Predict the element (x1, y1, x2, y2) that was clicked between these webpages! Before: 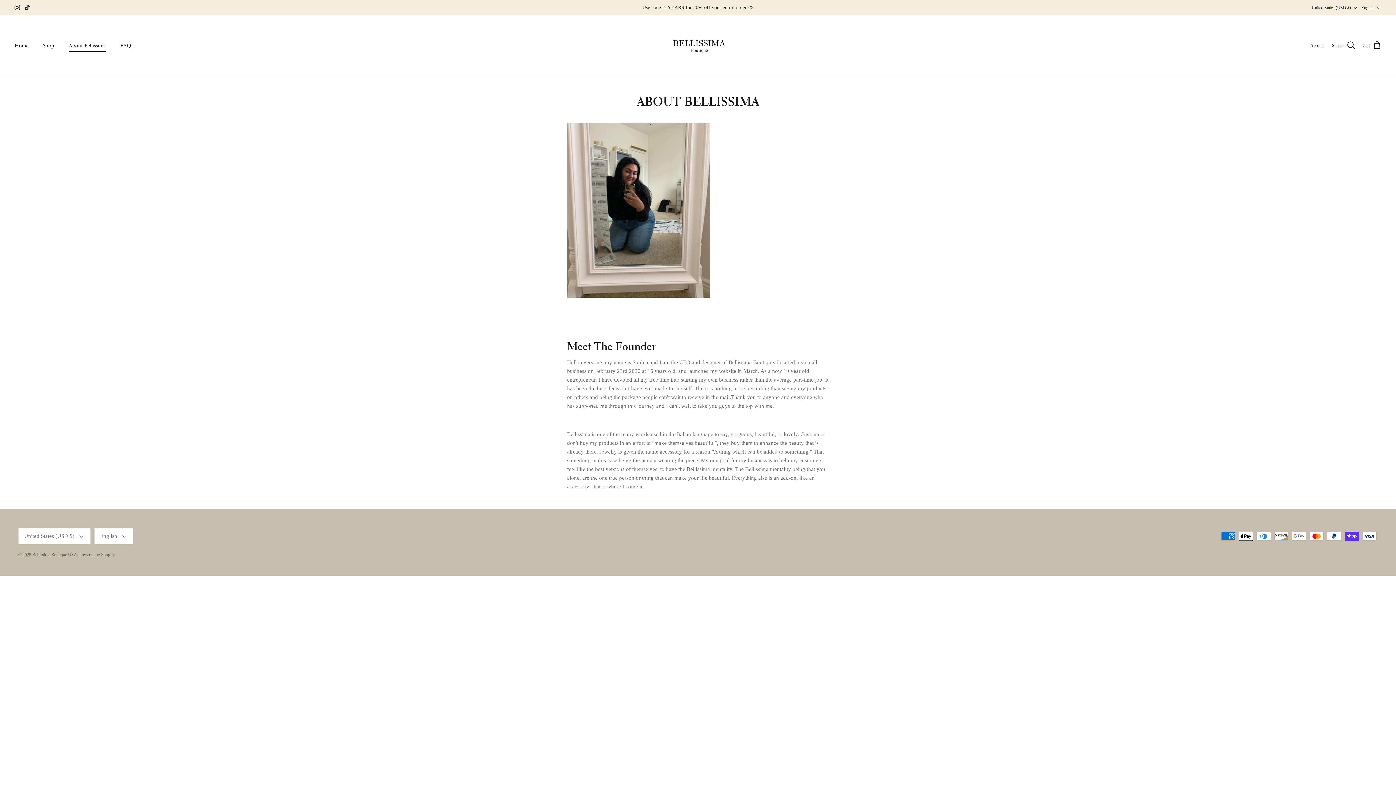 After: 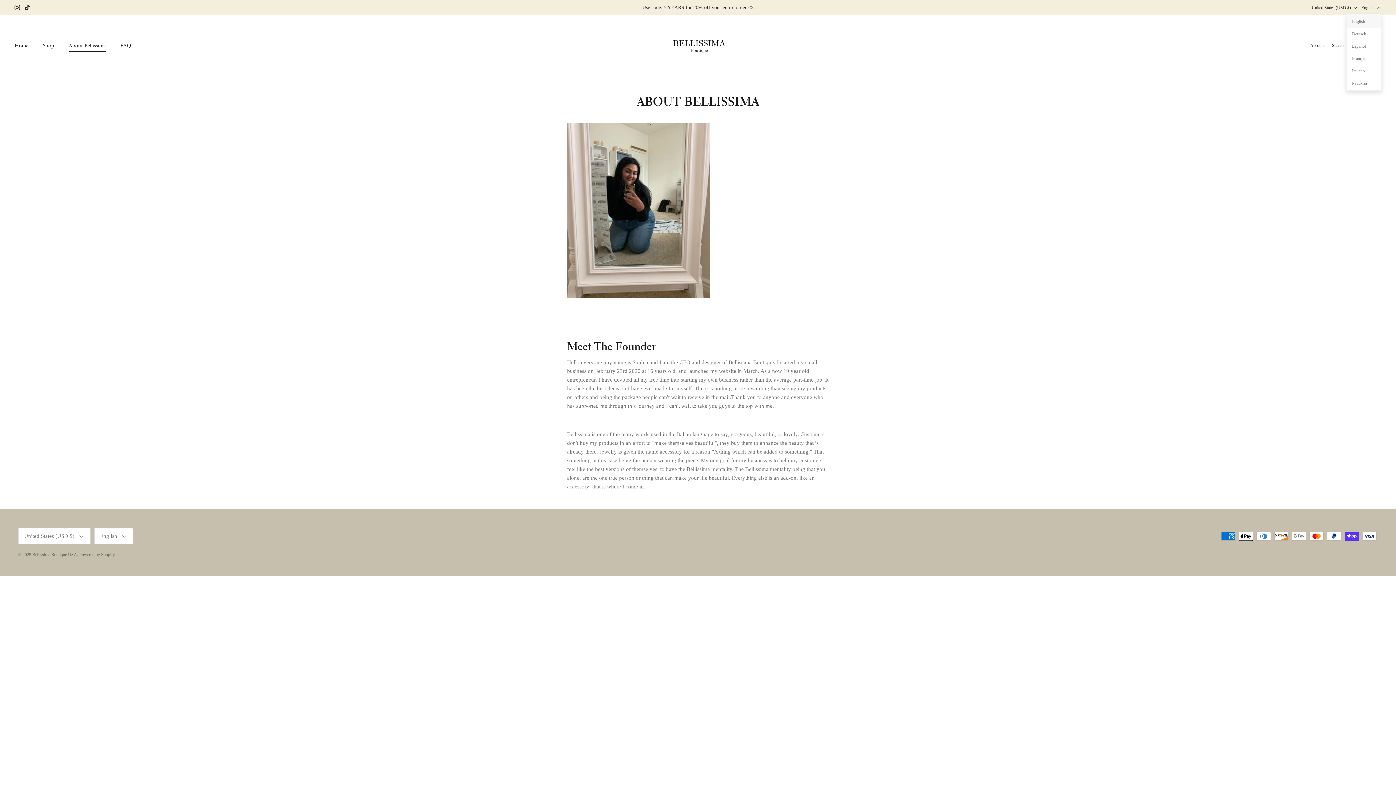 Action: bbox: (1361, 1, 1381, 13) label: English